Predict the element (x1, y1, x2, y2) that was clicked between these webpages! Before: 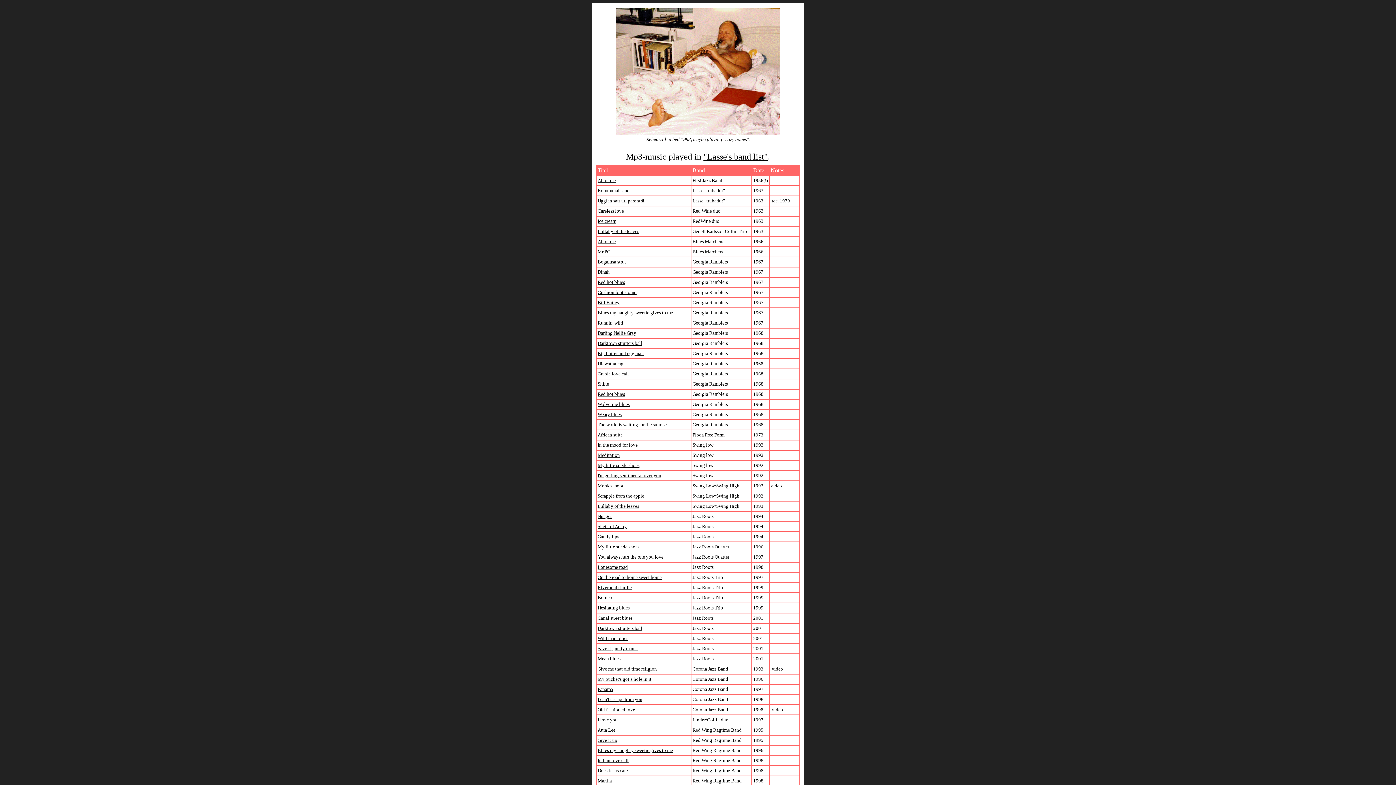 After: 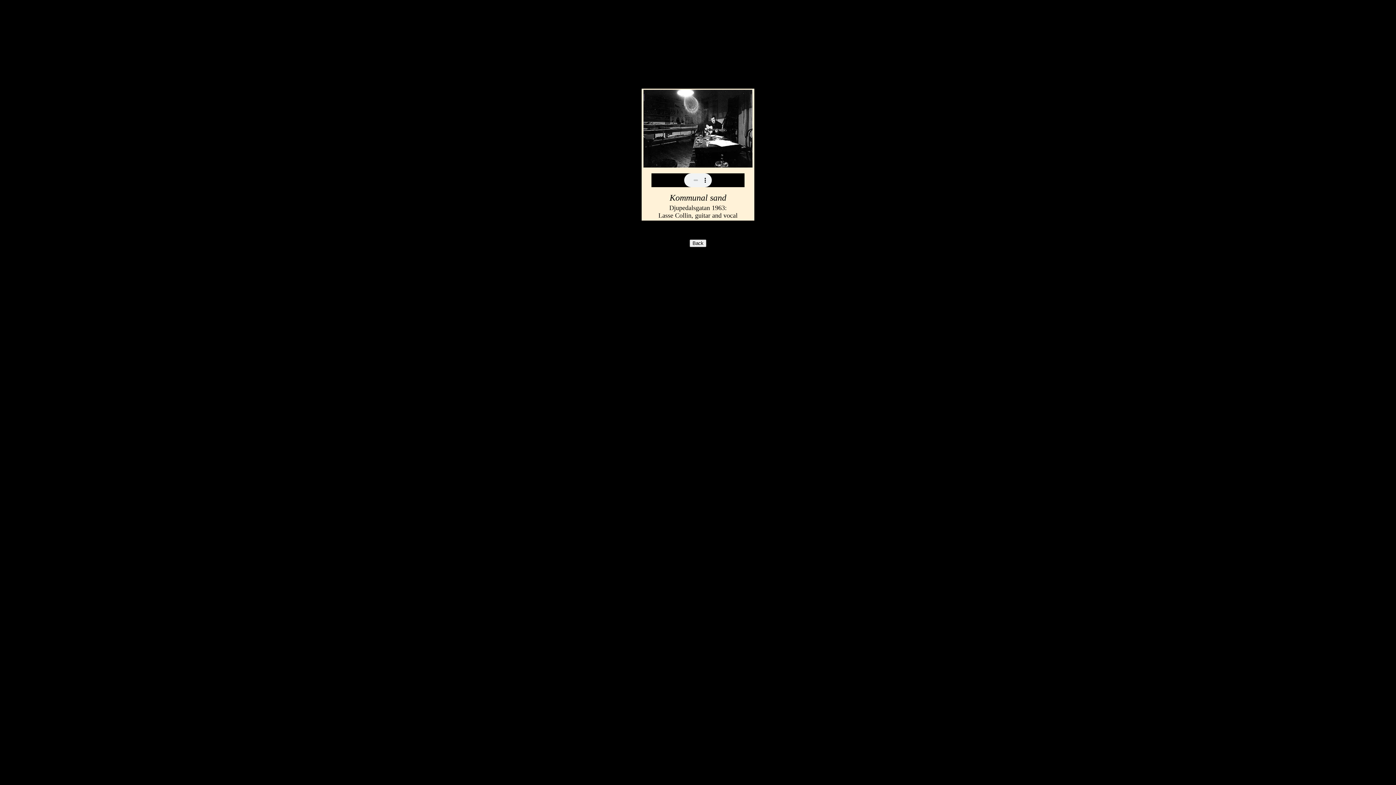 Action: label: Kommunal sand bbox: (597, 187, 629, 193)